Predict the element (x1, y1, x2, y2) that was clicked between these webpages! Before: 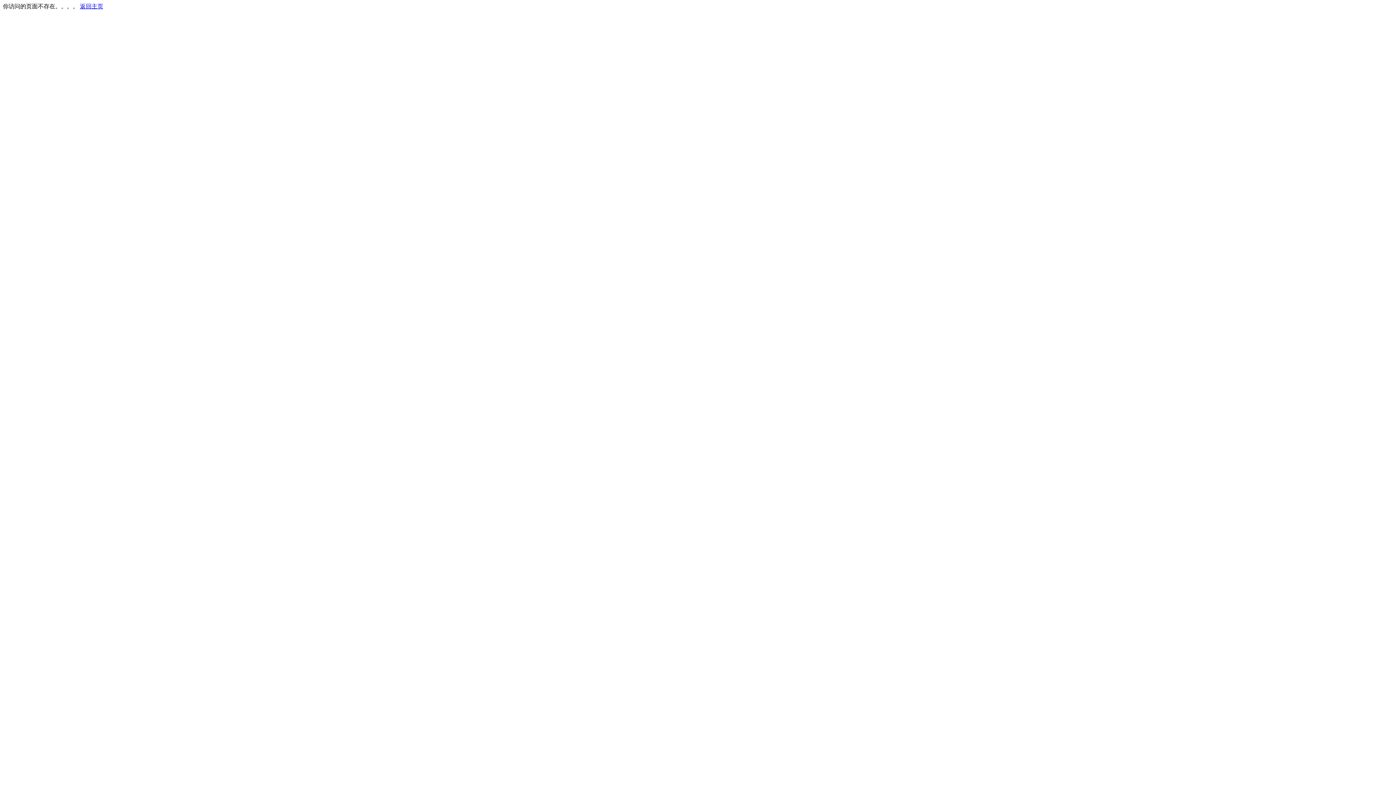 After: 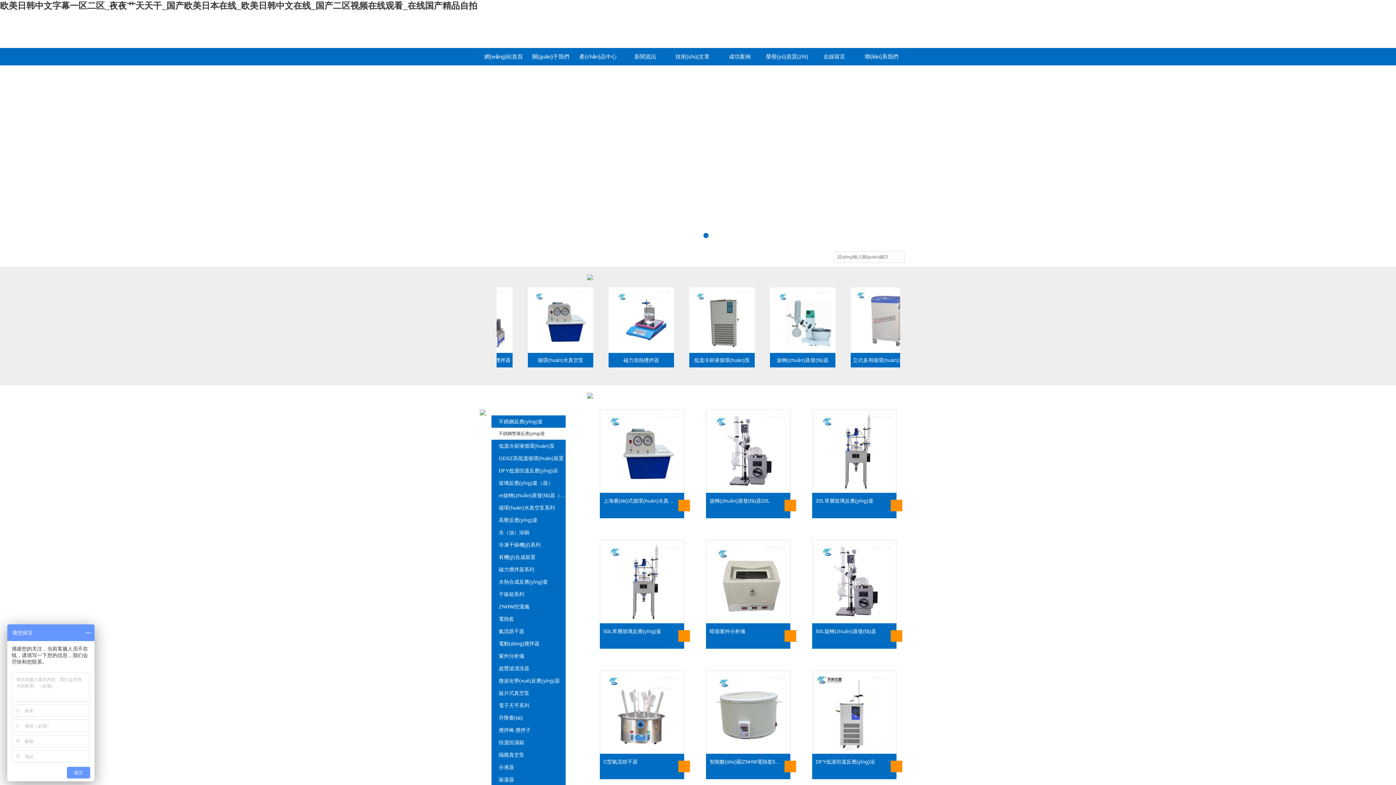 Action: label: 返回主页 bbox: (80, 3, 103, 9)